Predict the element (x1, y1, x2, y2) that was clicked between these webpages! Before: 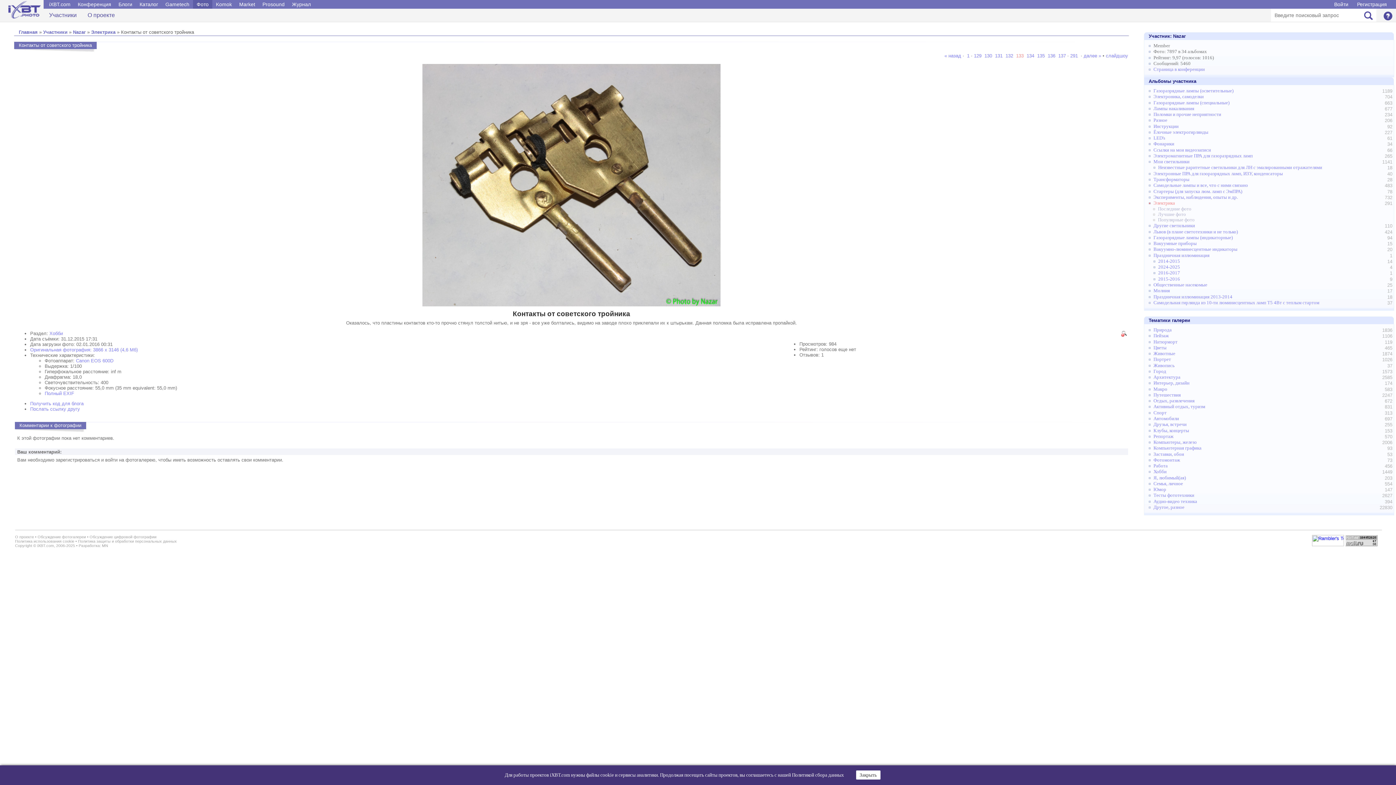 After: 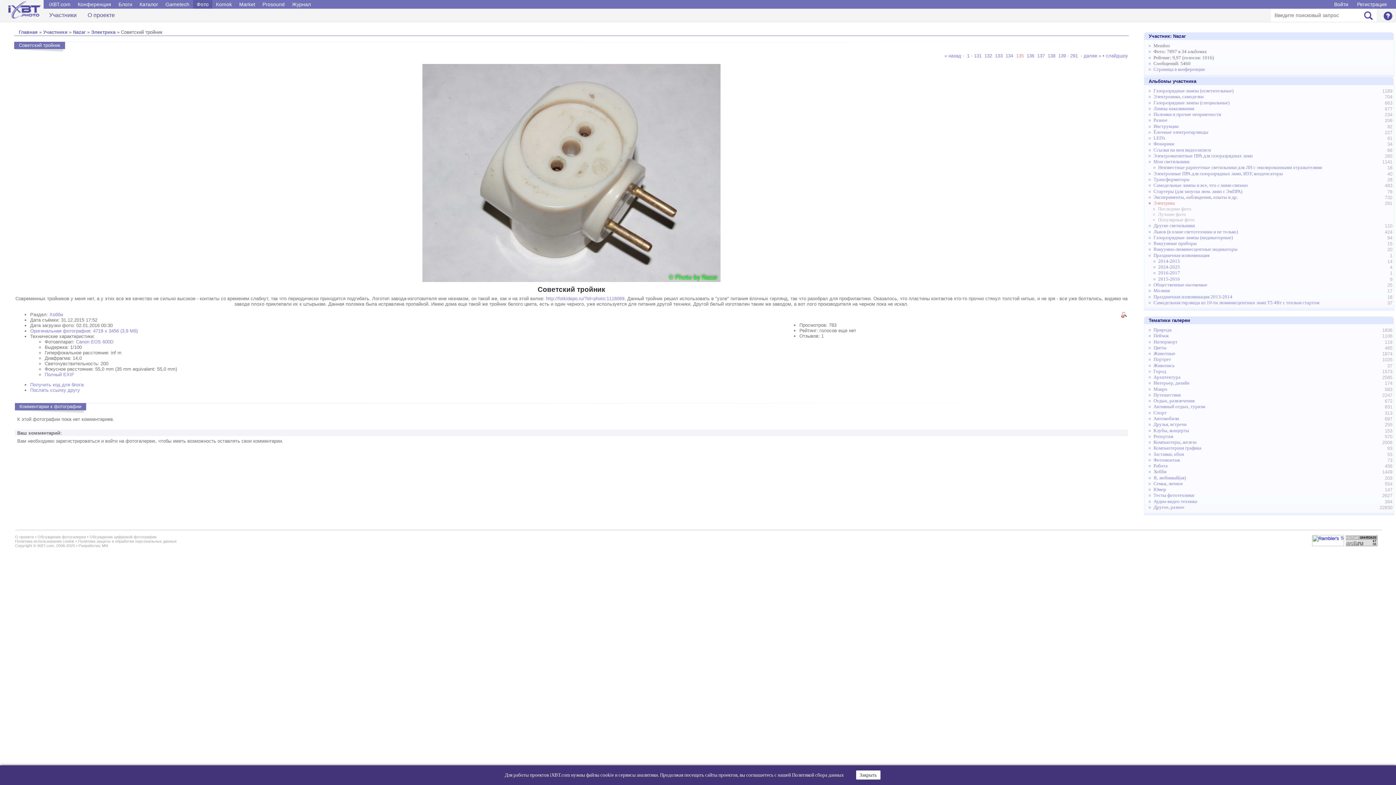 Action: bbox: (1036, 53, 1046, 58) label:  135 